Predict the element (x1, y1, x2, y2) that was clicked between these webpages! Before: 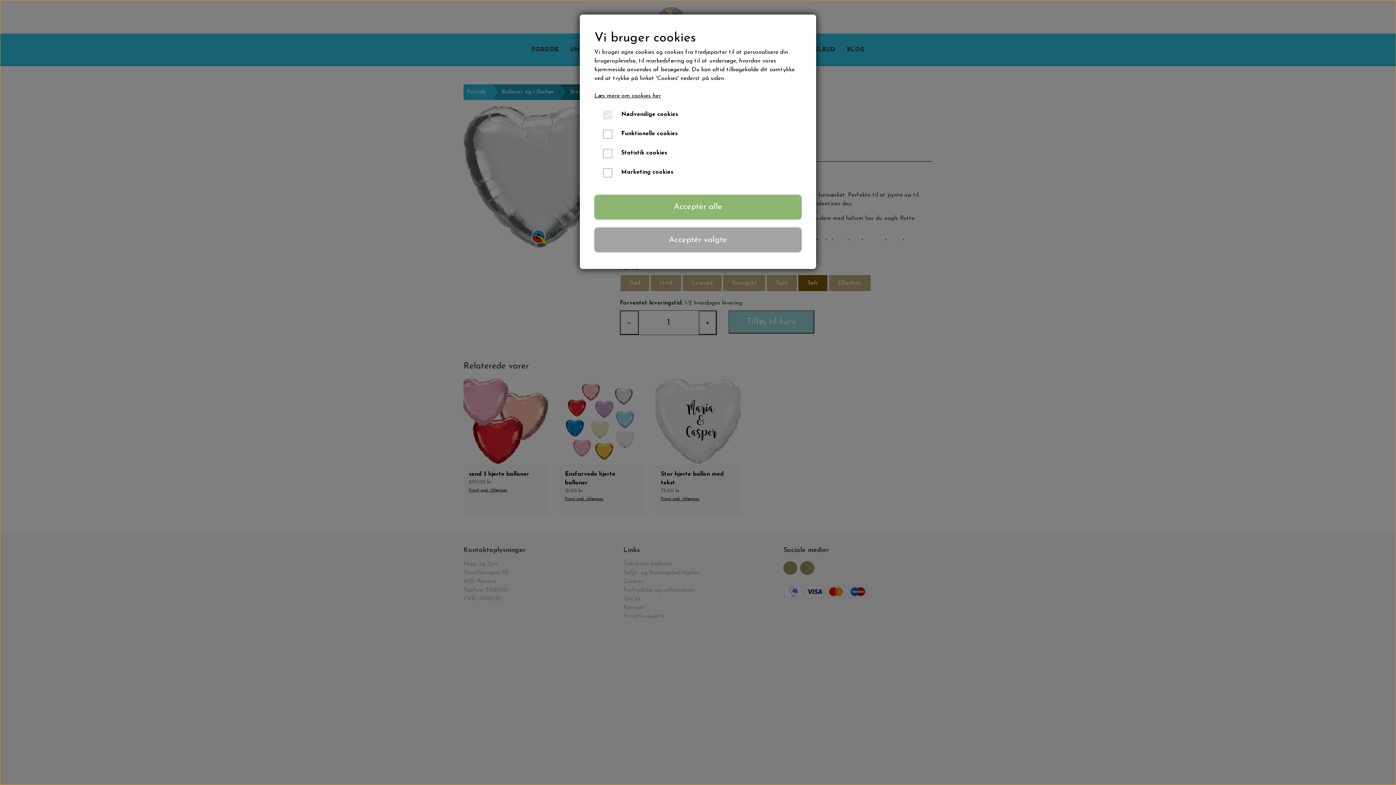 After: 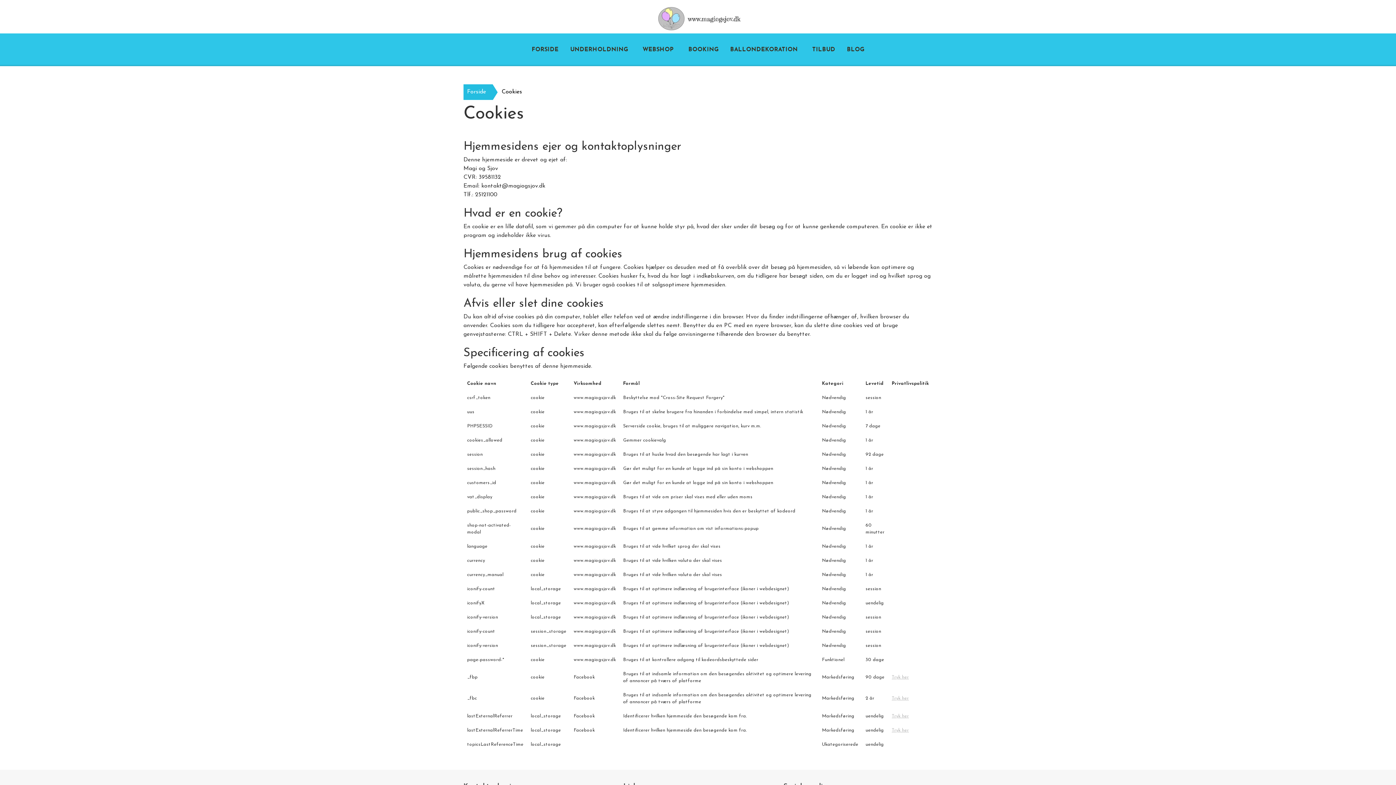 Action: bbox: (594, 93, 661, 98) label: Læs mere om cookies her